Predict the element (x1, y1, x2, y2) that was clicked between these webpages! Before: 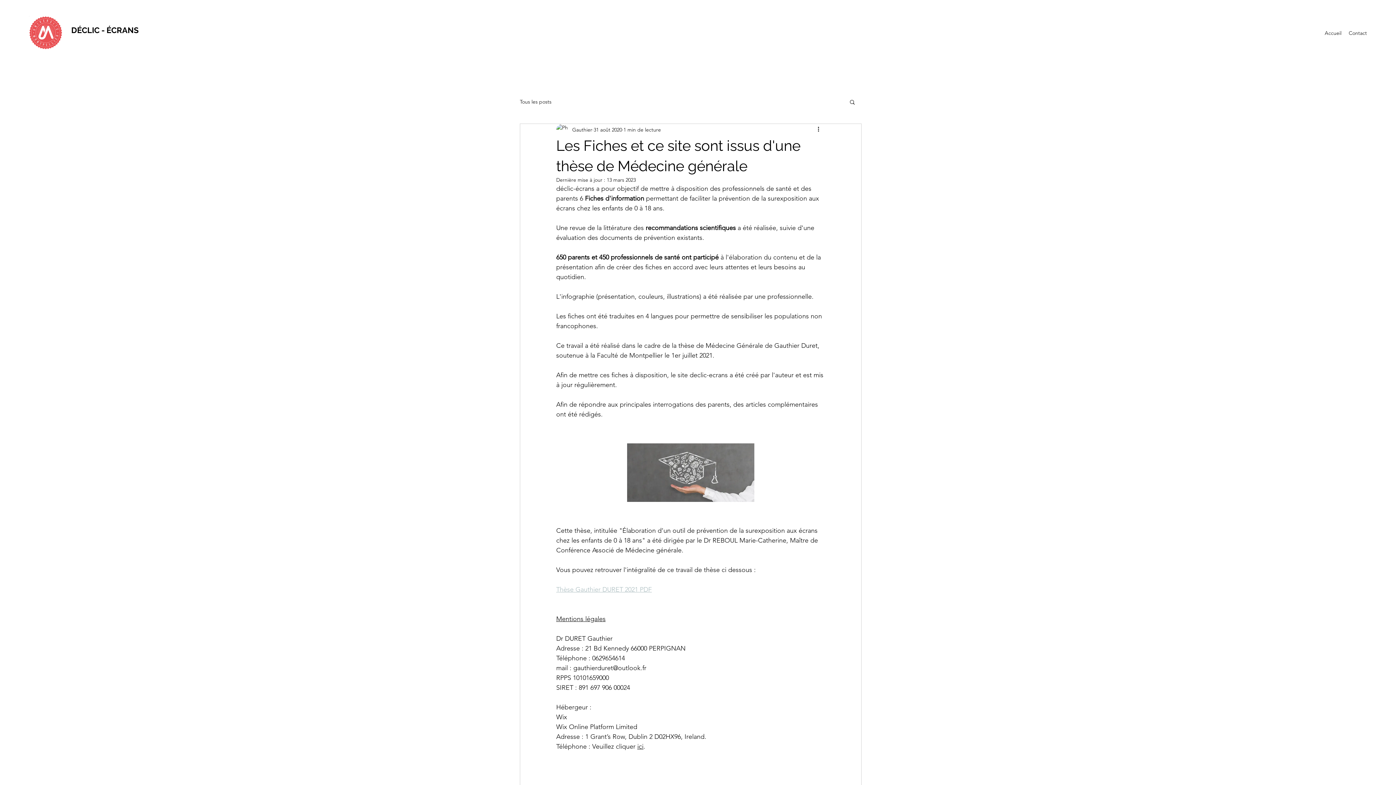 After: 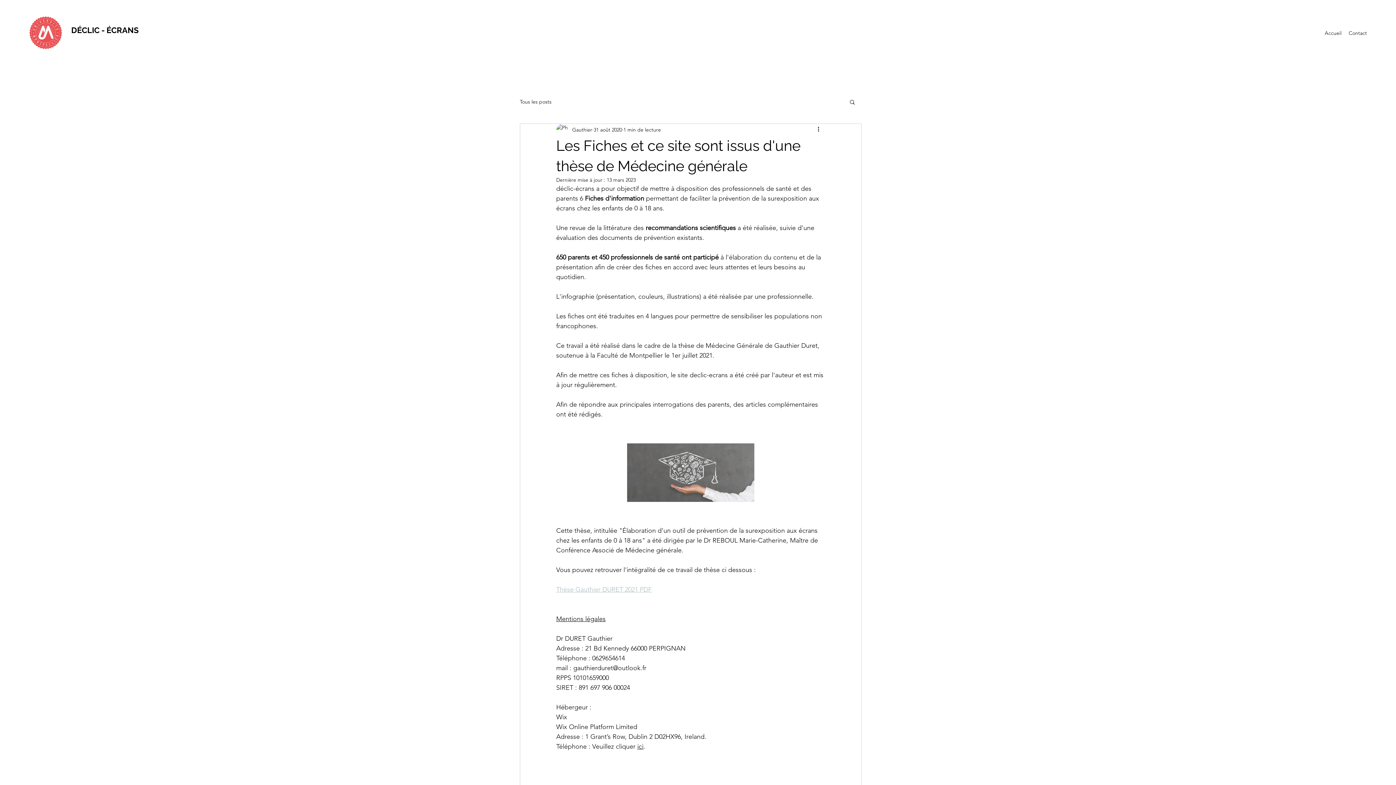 Action: label: Rechercher bbox: (849, 98, 856, 104)